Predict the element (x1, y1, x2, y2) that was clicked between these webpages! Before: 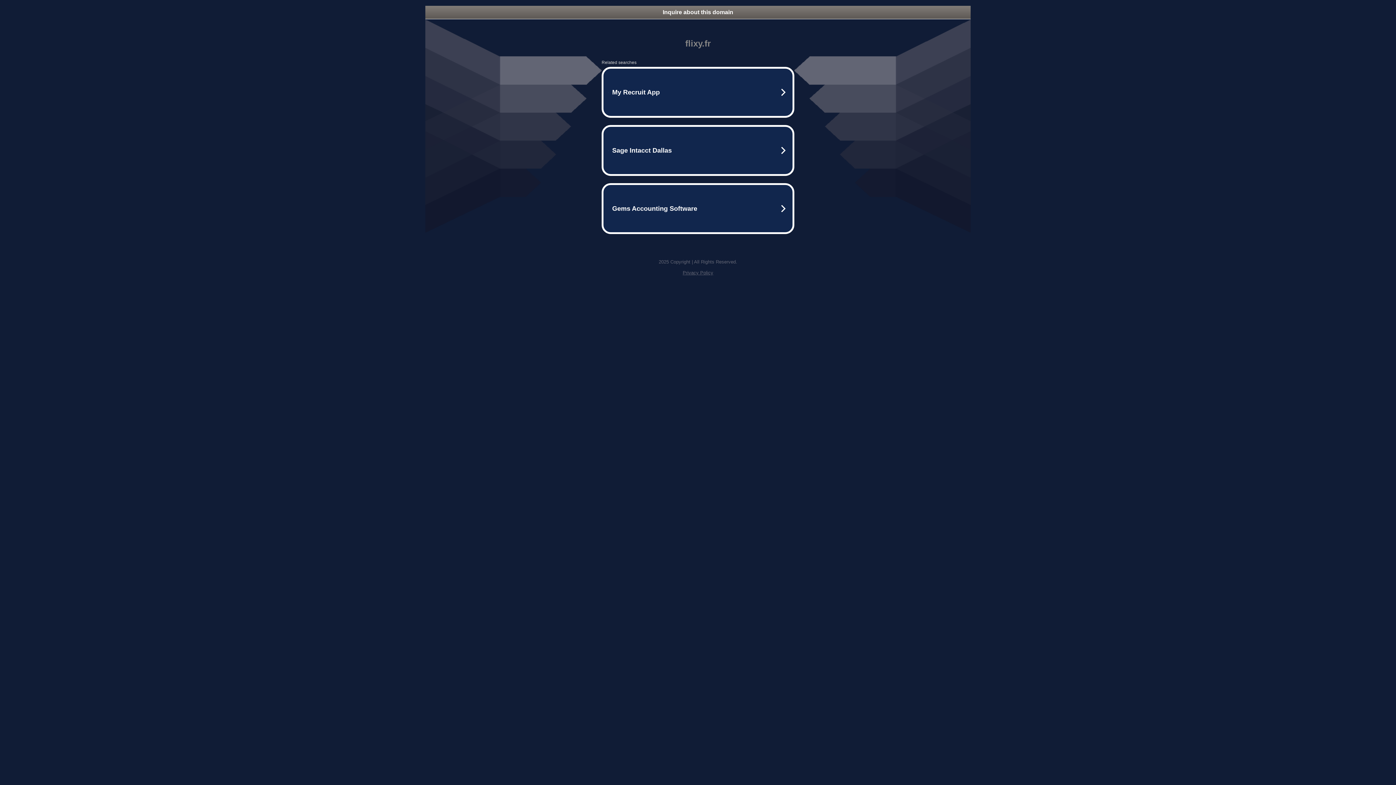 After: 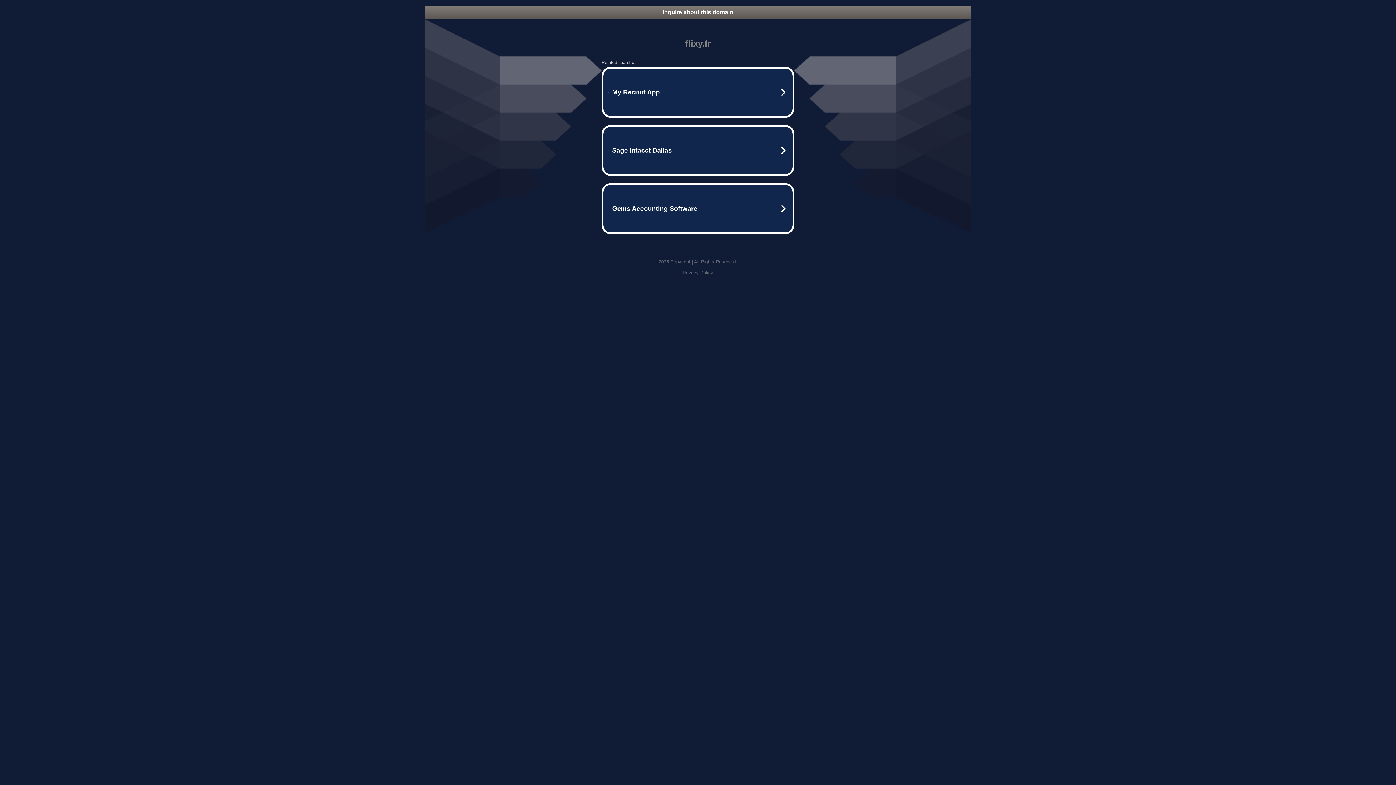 Action: label: Inquire about this domain bbox: (425, 5, 970, 18)